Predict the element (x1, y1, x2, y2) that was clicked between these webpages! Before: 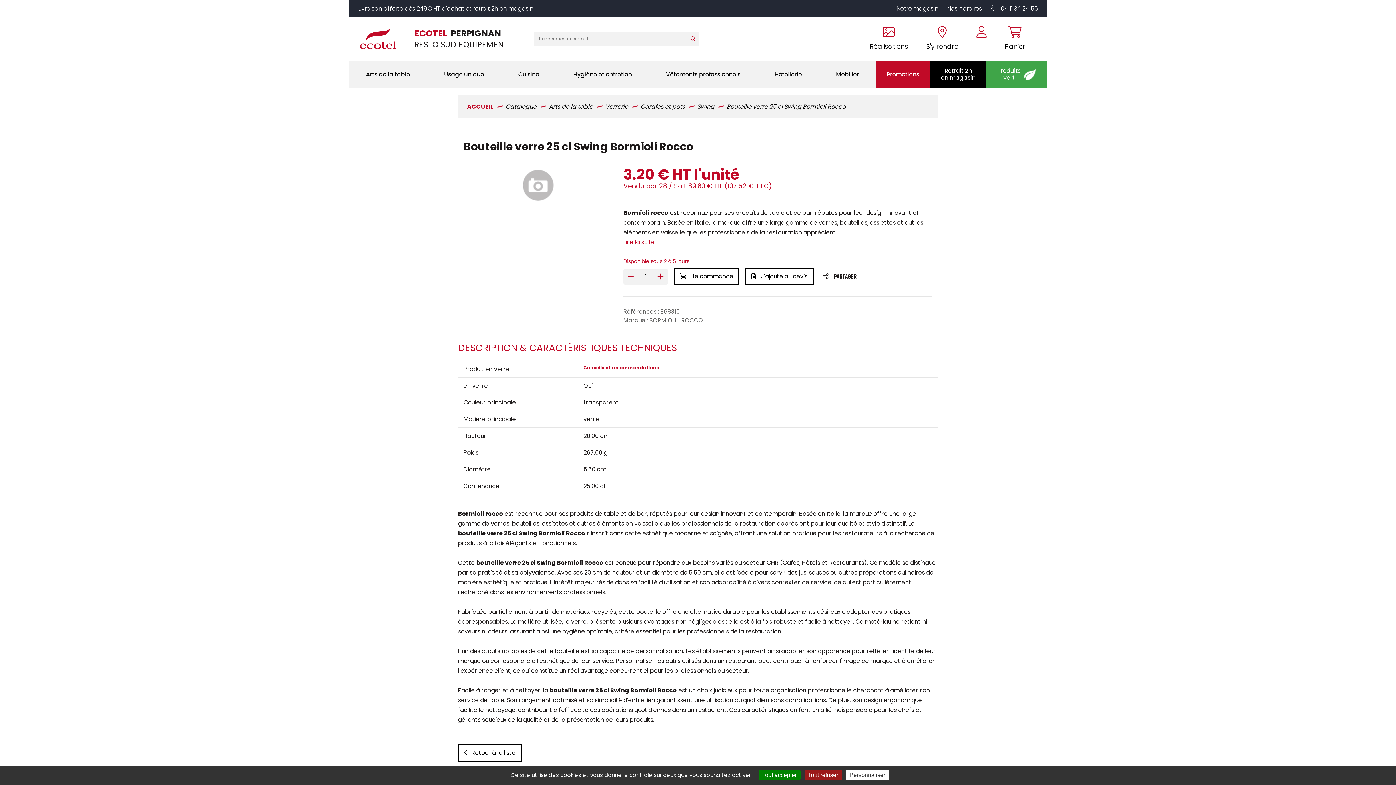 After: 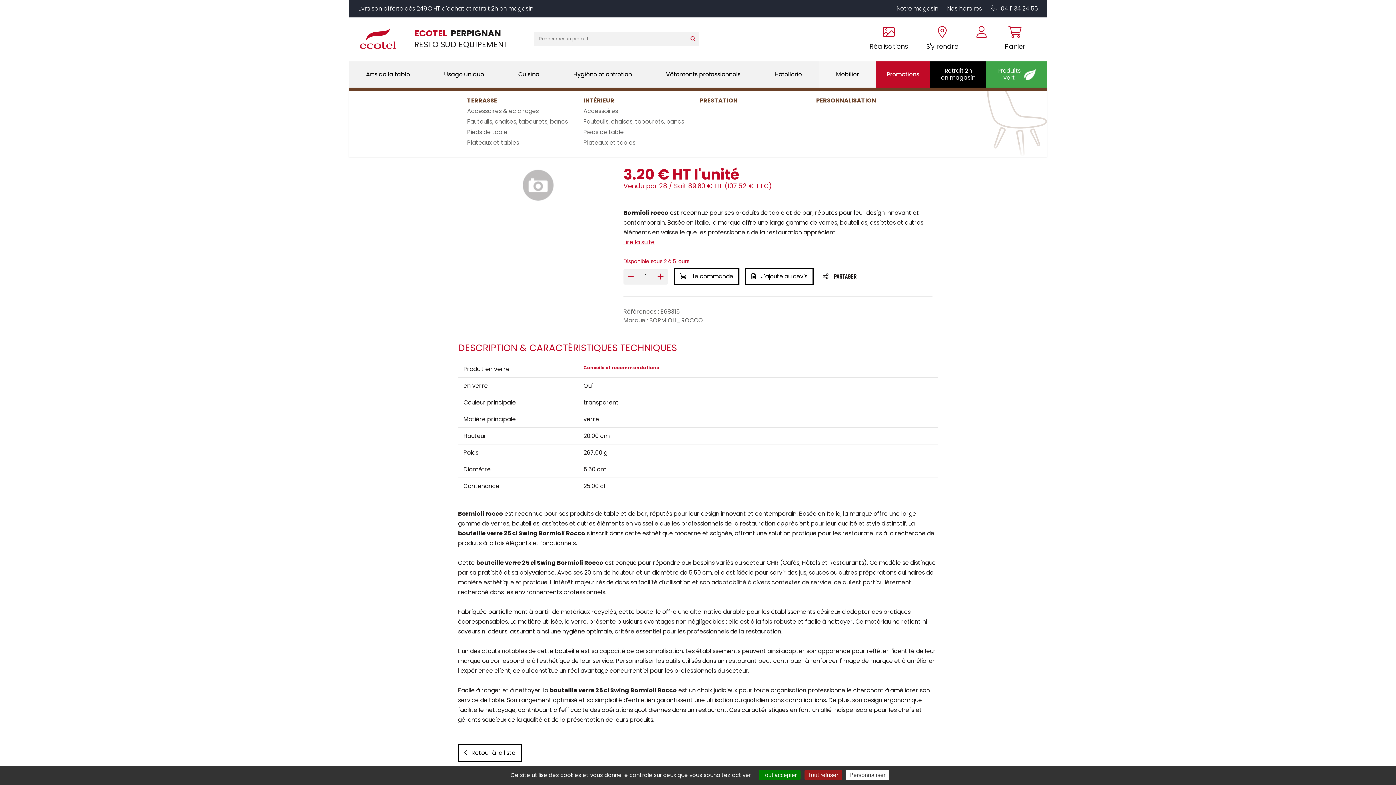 Action: label: Mobilier bbox: (832, 61, 862, 87)